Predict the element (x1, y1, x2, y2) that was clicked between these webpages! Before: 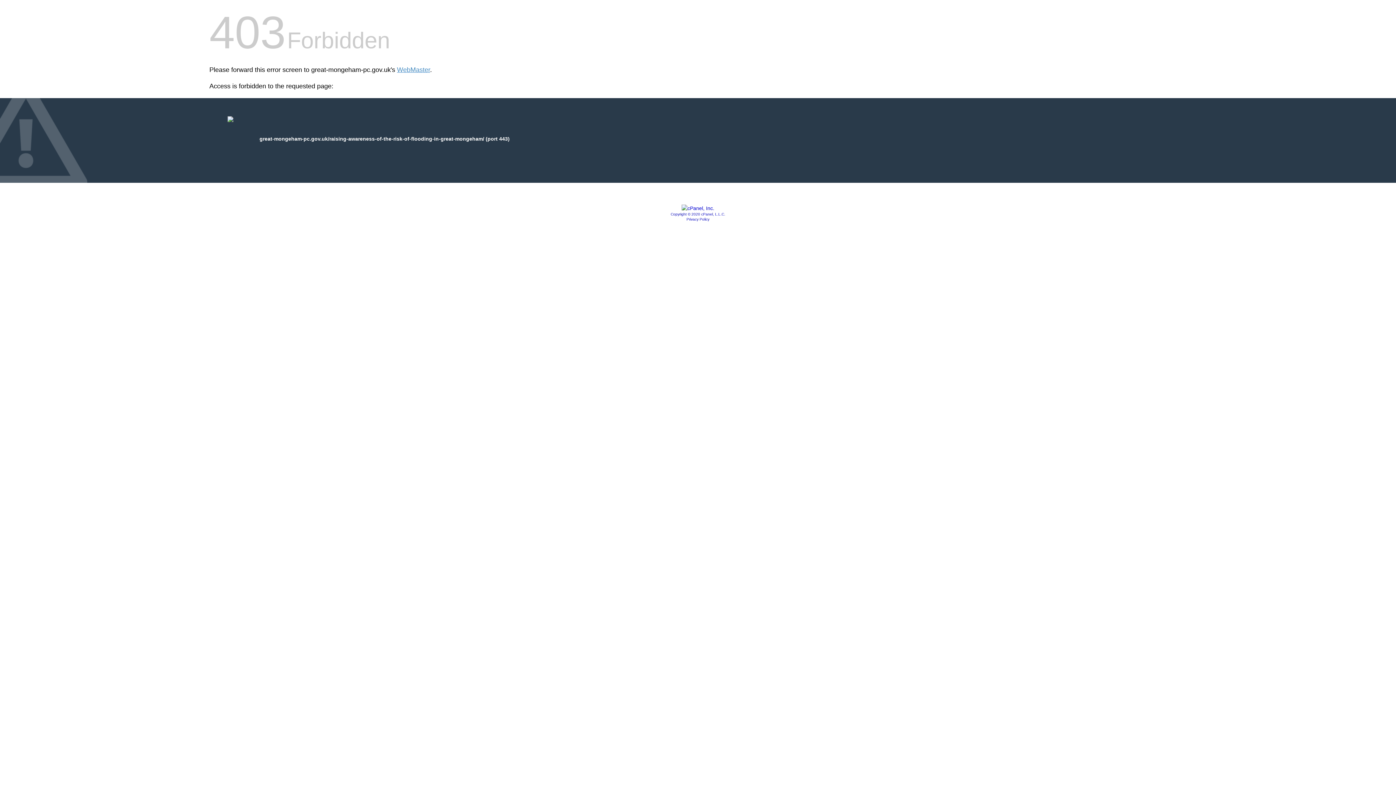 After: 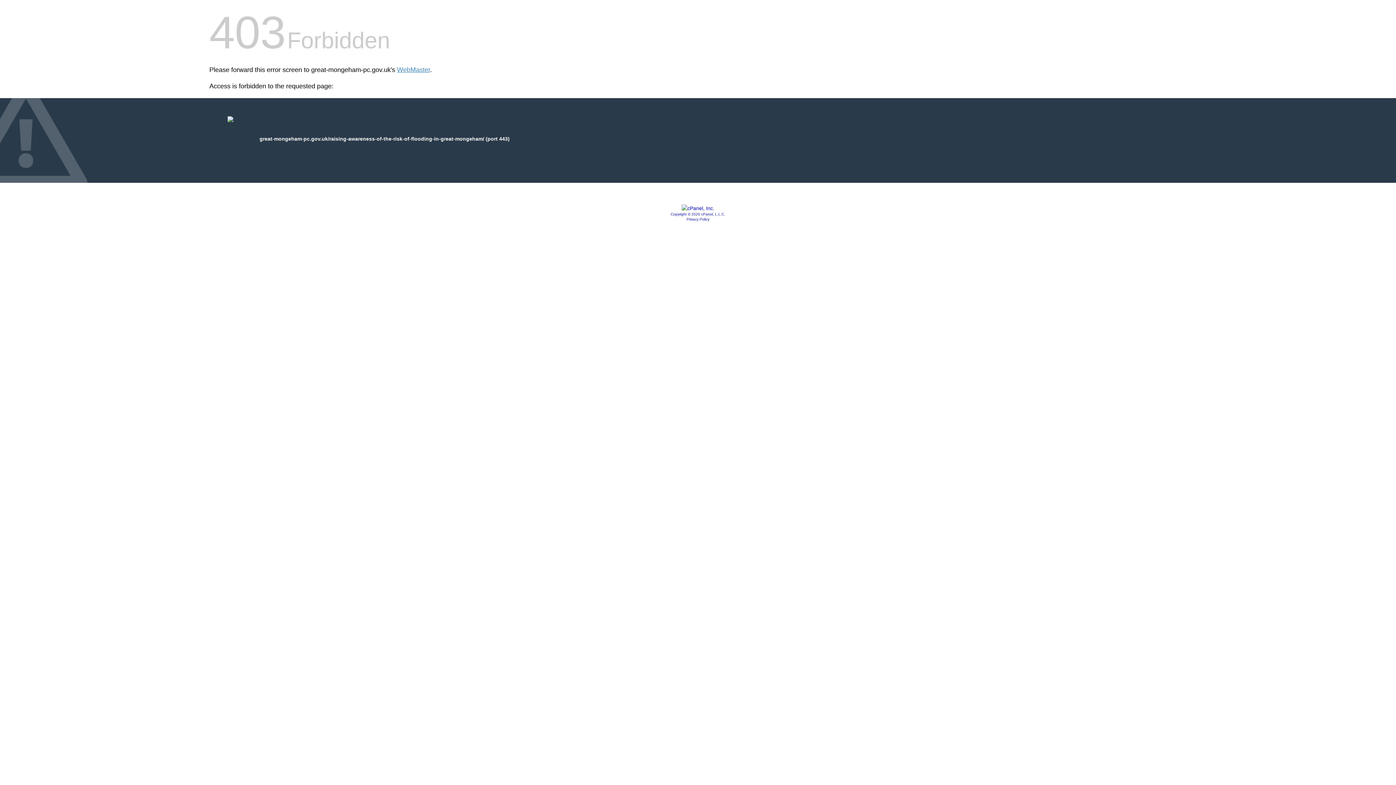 Action: bbox: (686, 217, 709, 221) label: Privacy Policy